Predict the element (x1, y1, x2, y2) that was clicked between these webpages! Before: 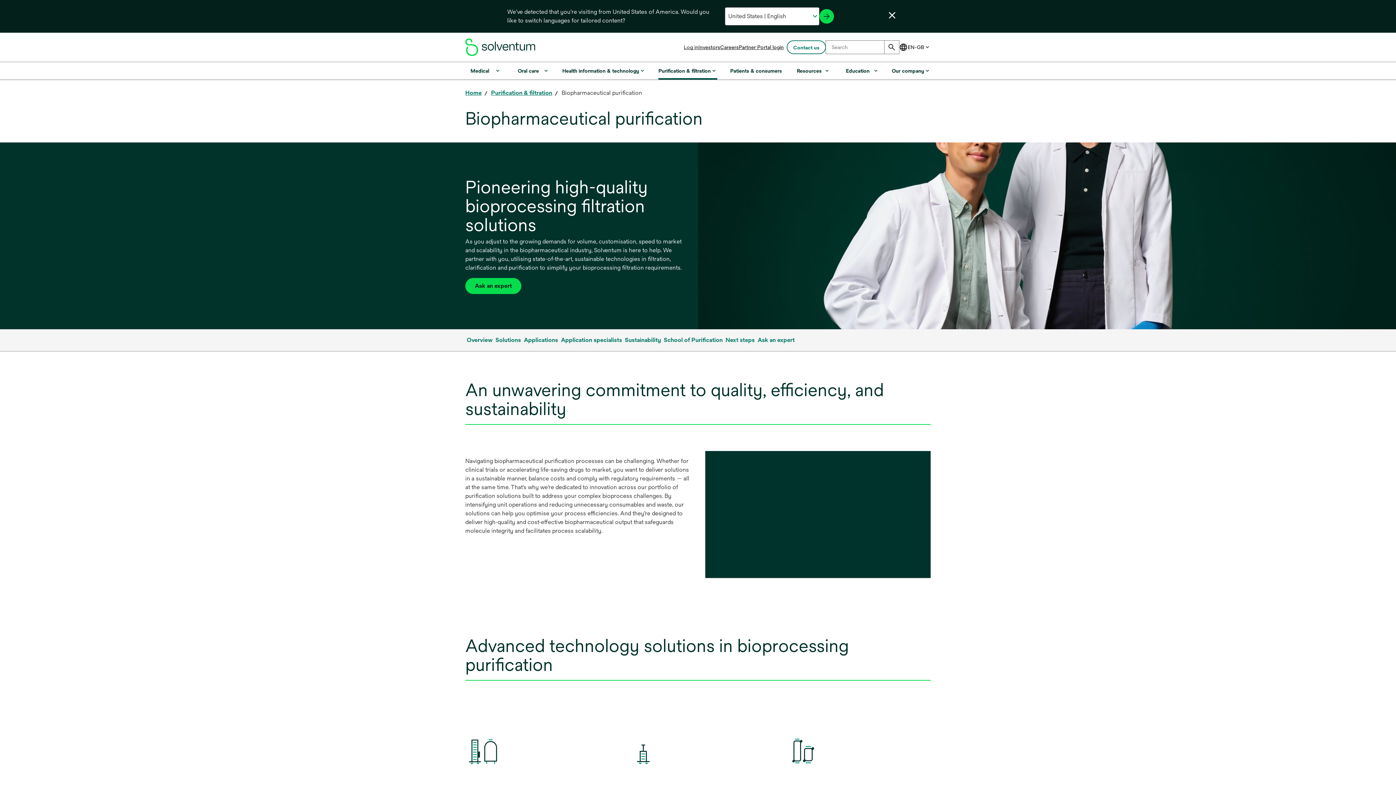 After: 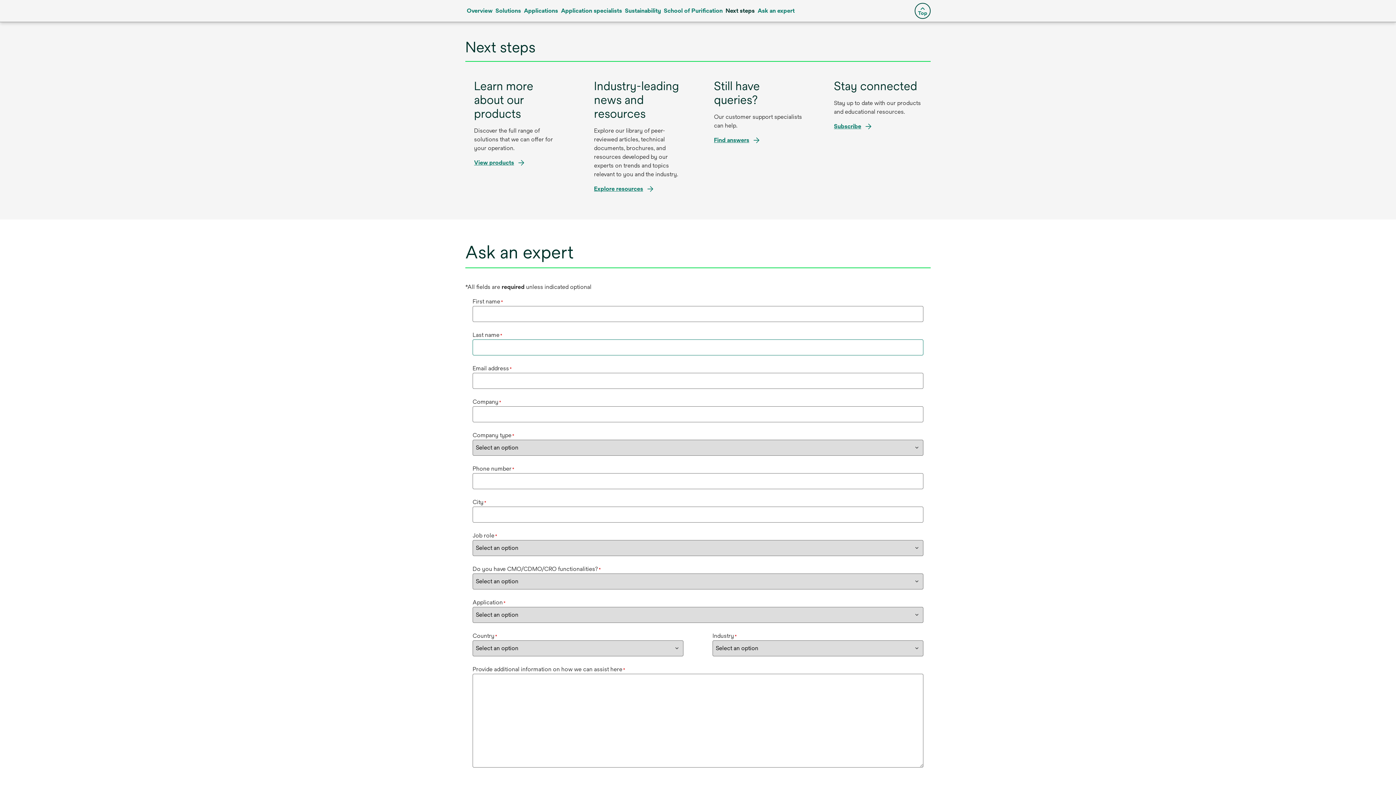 Action: label: Next steps bbox: (724, 334, 756, 346)